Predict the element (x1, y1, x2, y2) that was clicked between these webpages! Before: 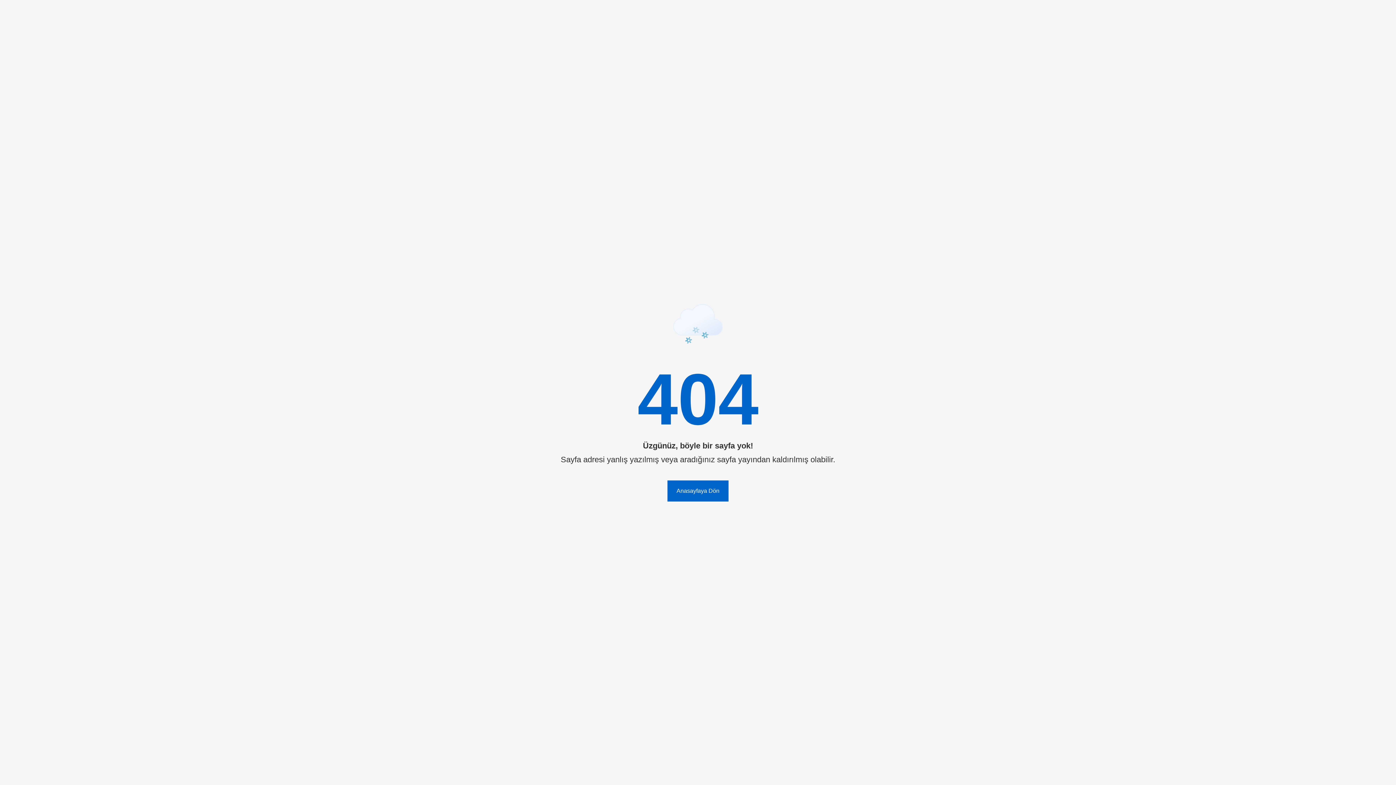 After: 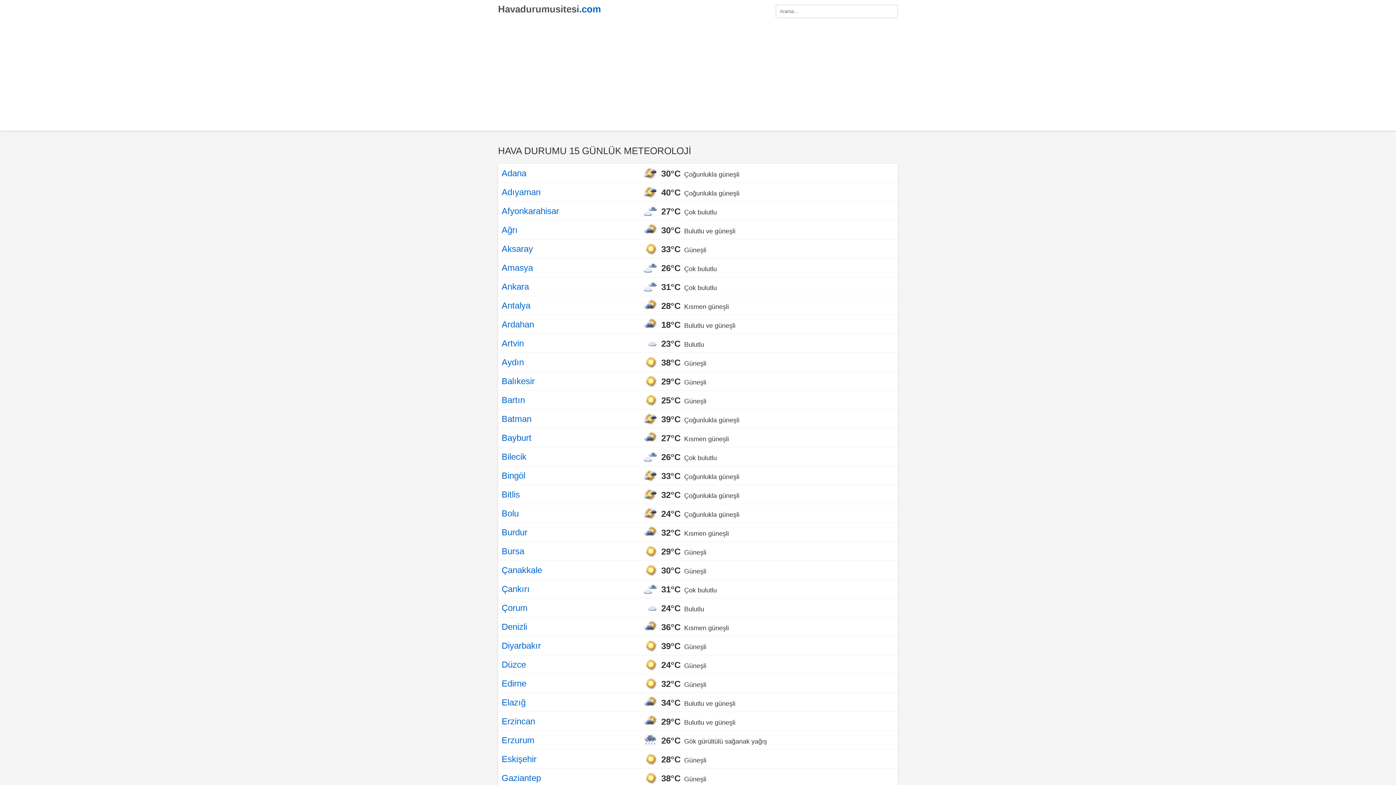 Action: bbox: (667, 480, 728, 501) label: Anasayfaya Dön